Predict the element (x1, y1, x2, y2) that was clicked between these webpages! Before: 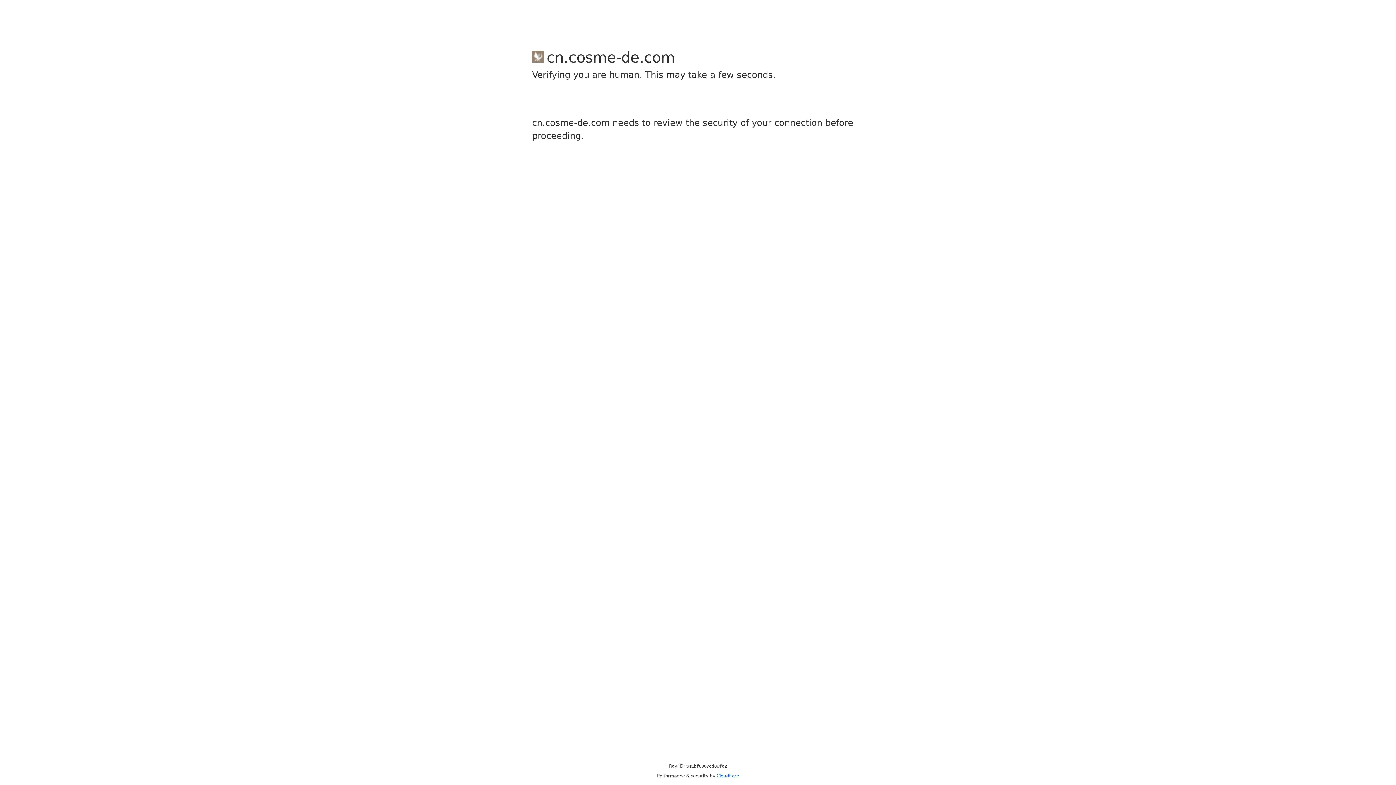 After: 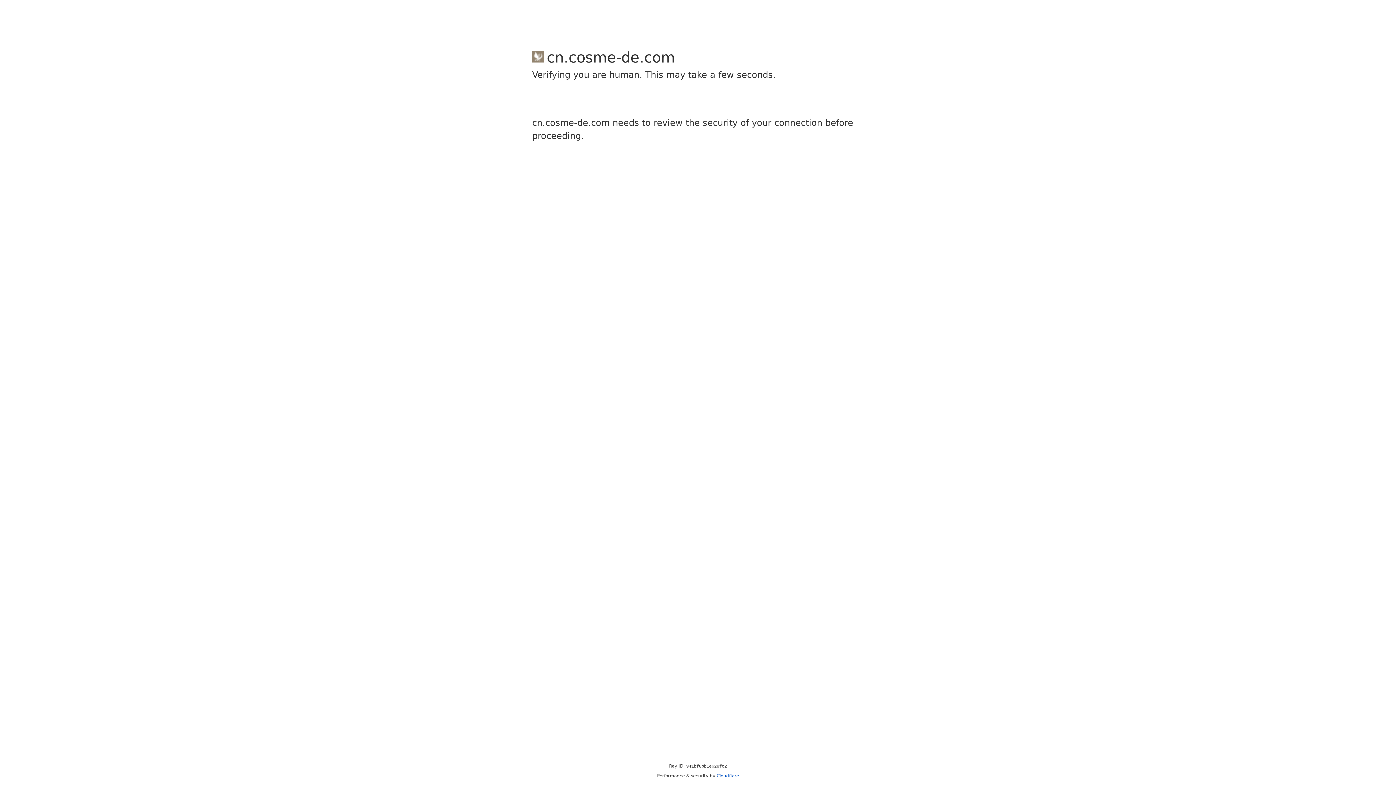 Action: bbox: (716, 773, 739, 778) label: Cloudflare